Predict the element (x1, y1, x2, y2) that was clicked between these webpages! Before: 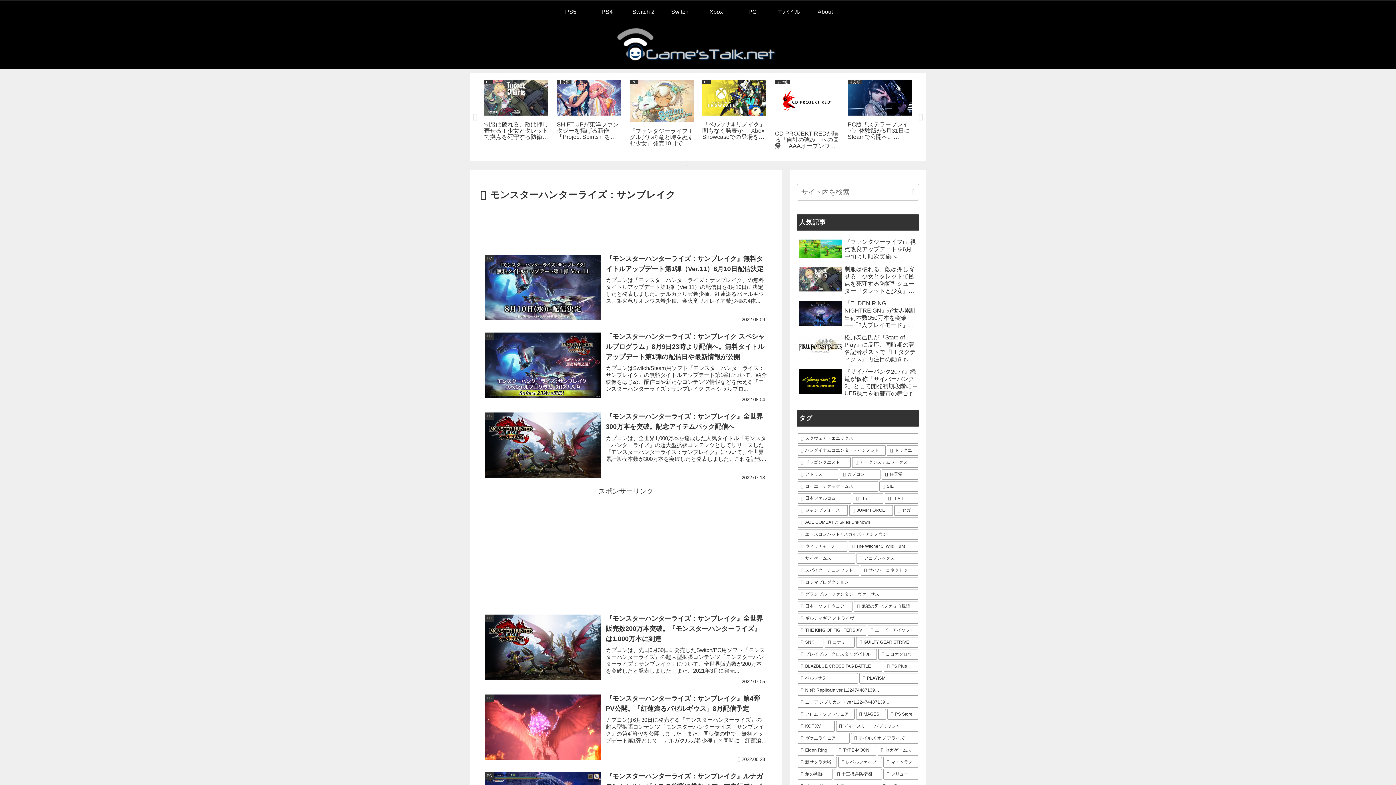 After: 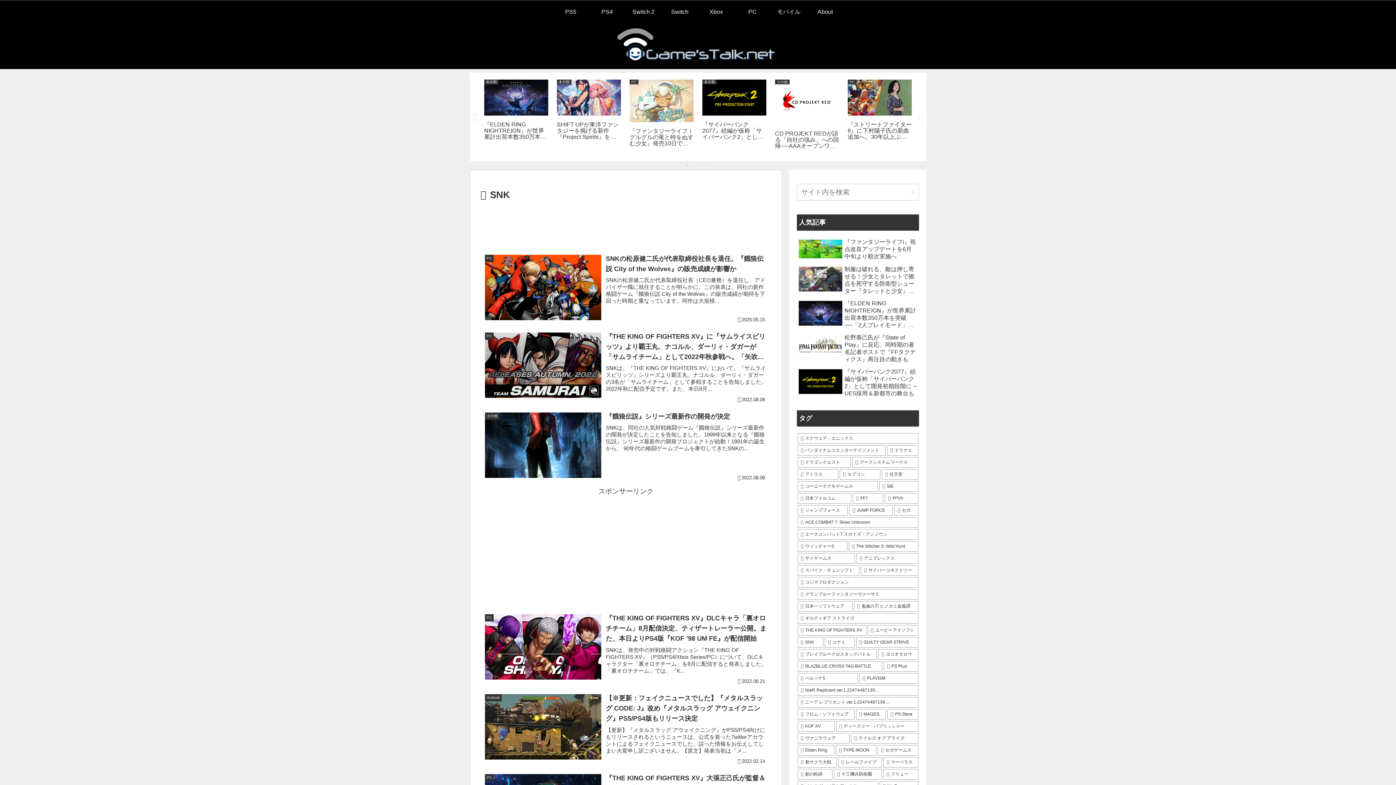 Action: bbox: (797, 637, 823, 647) label: SNK (46個の項目)